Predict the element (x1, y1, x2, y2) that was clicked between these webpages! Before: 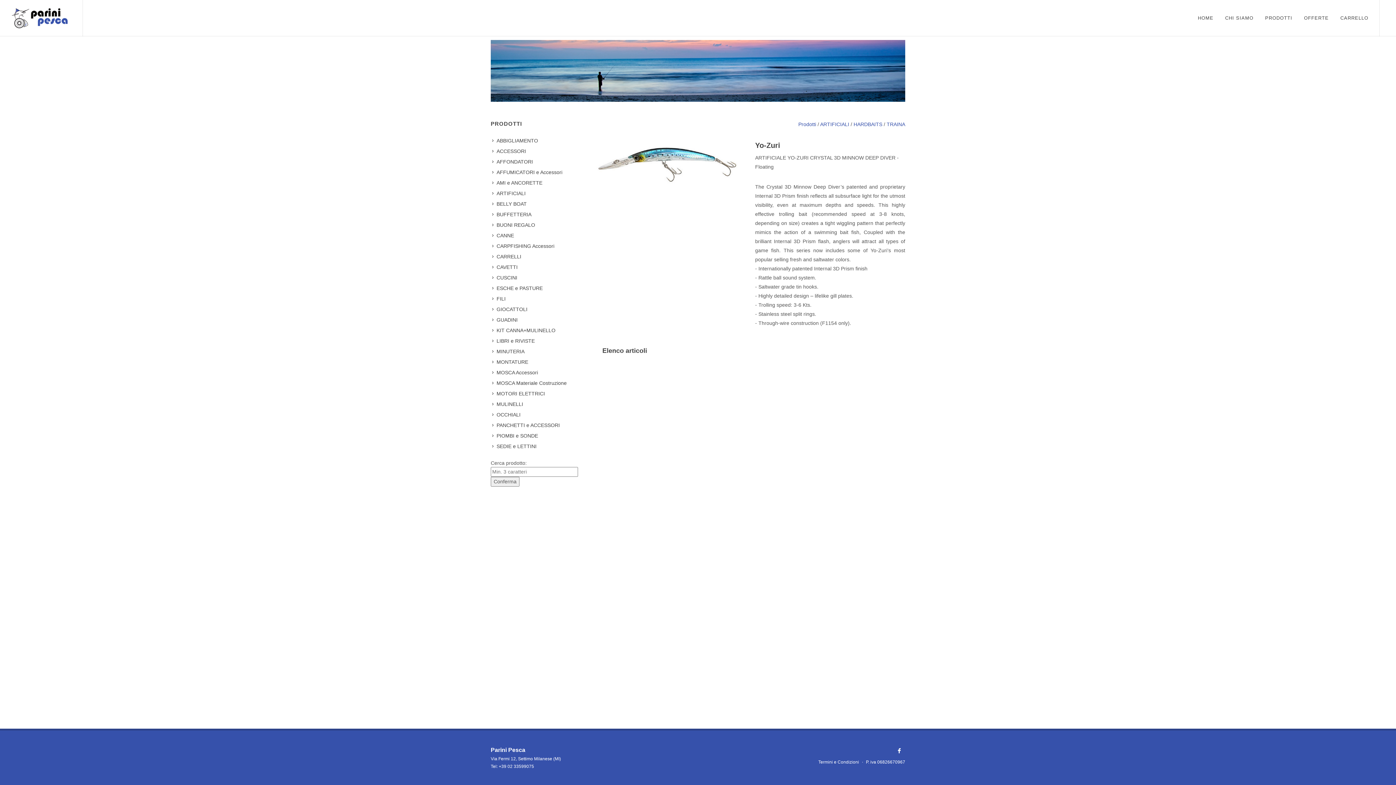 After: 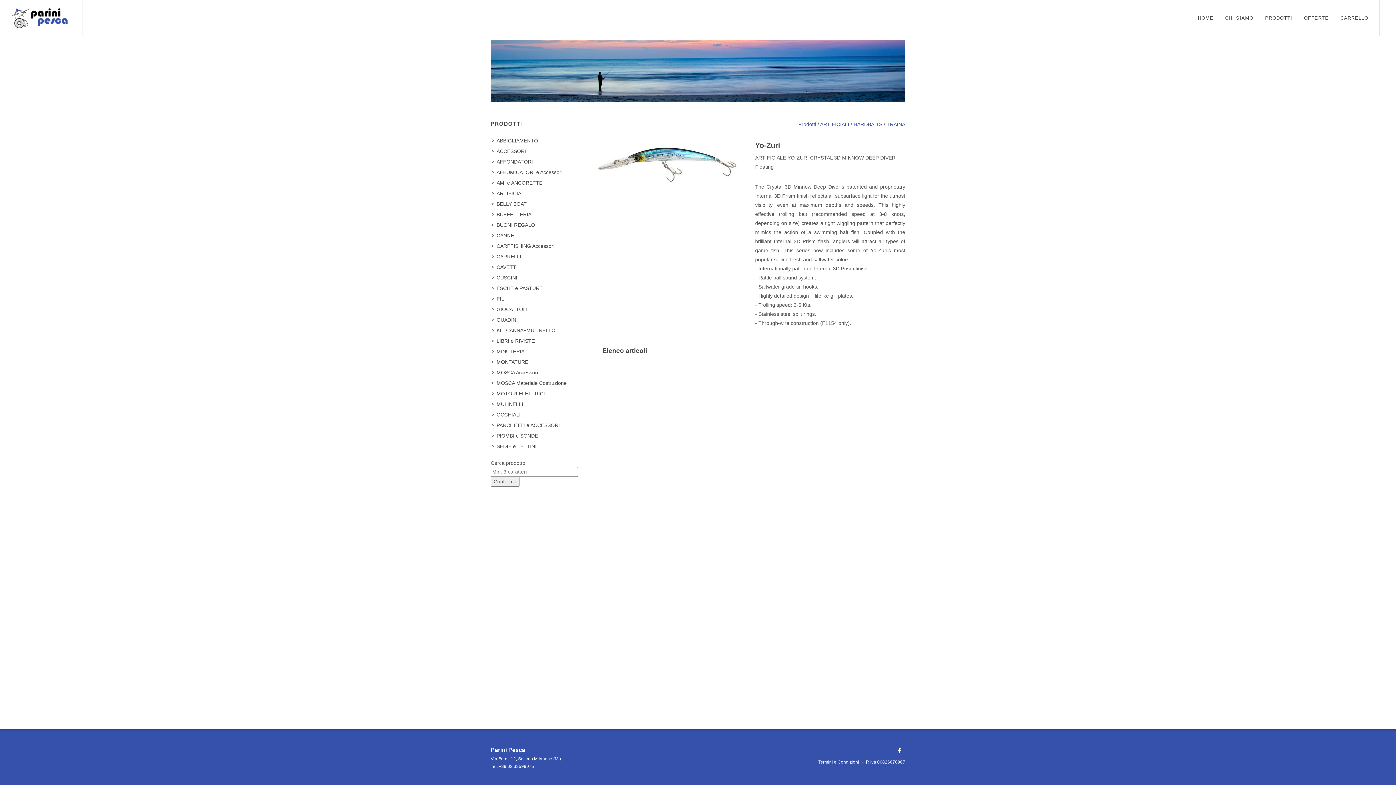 Action: label: Tel: +39 02 33599075 bbox: (490, 764, 534, 769)